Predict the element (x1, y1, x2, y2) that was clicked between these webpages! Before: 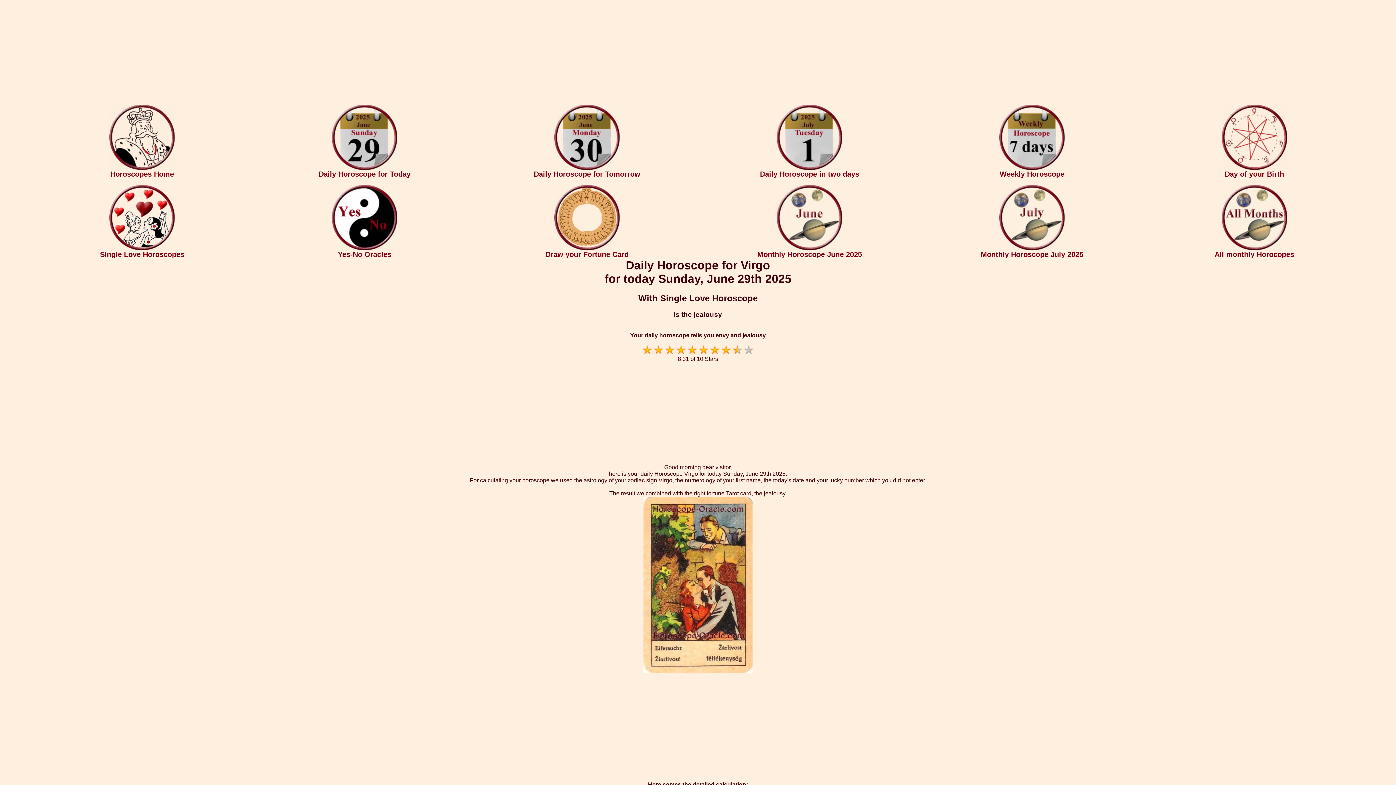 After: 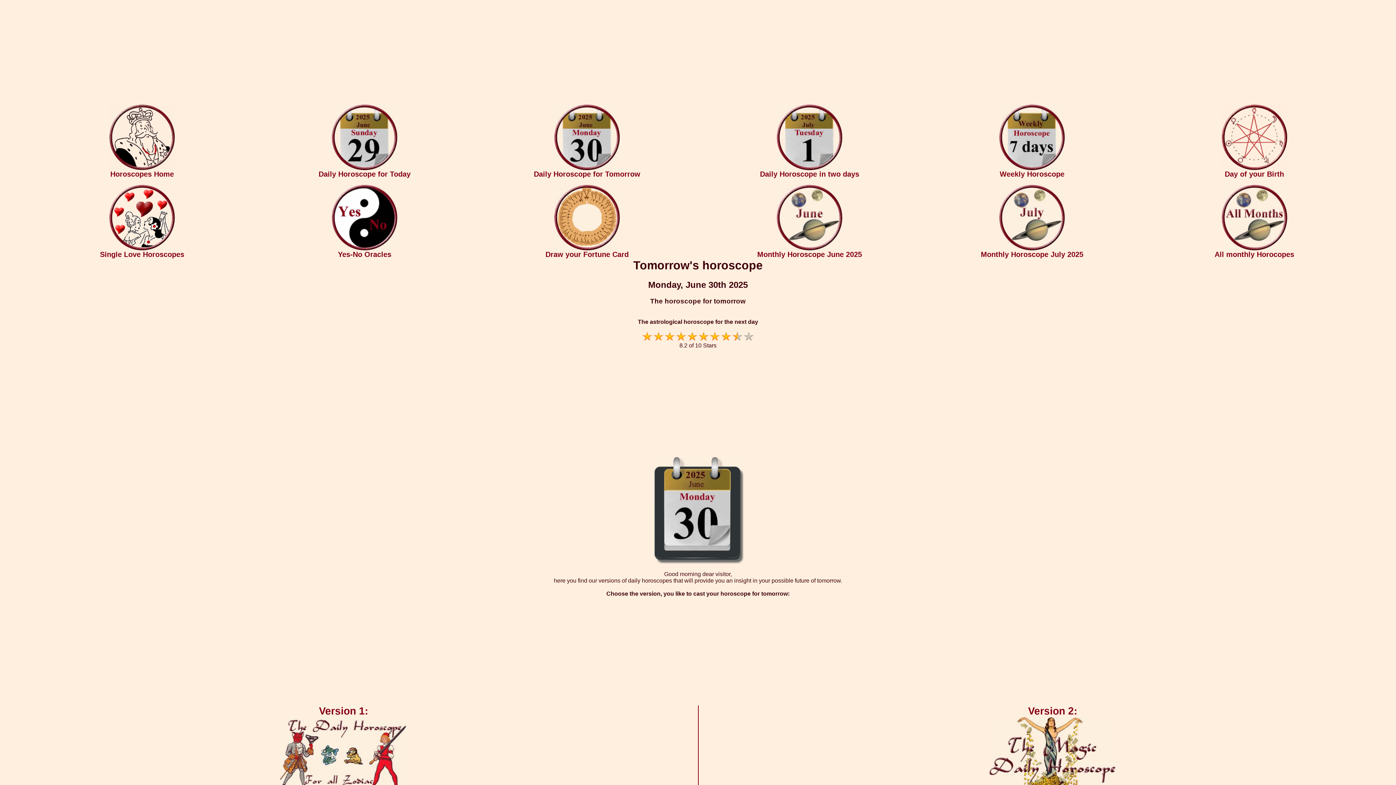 Action: label: 



 bbox: (554, 117, 620, 171)